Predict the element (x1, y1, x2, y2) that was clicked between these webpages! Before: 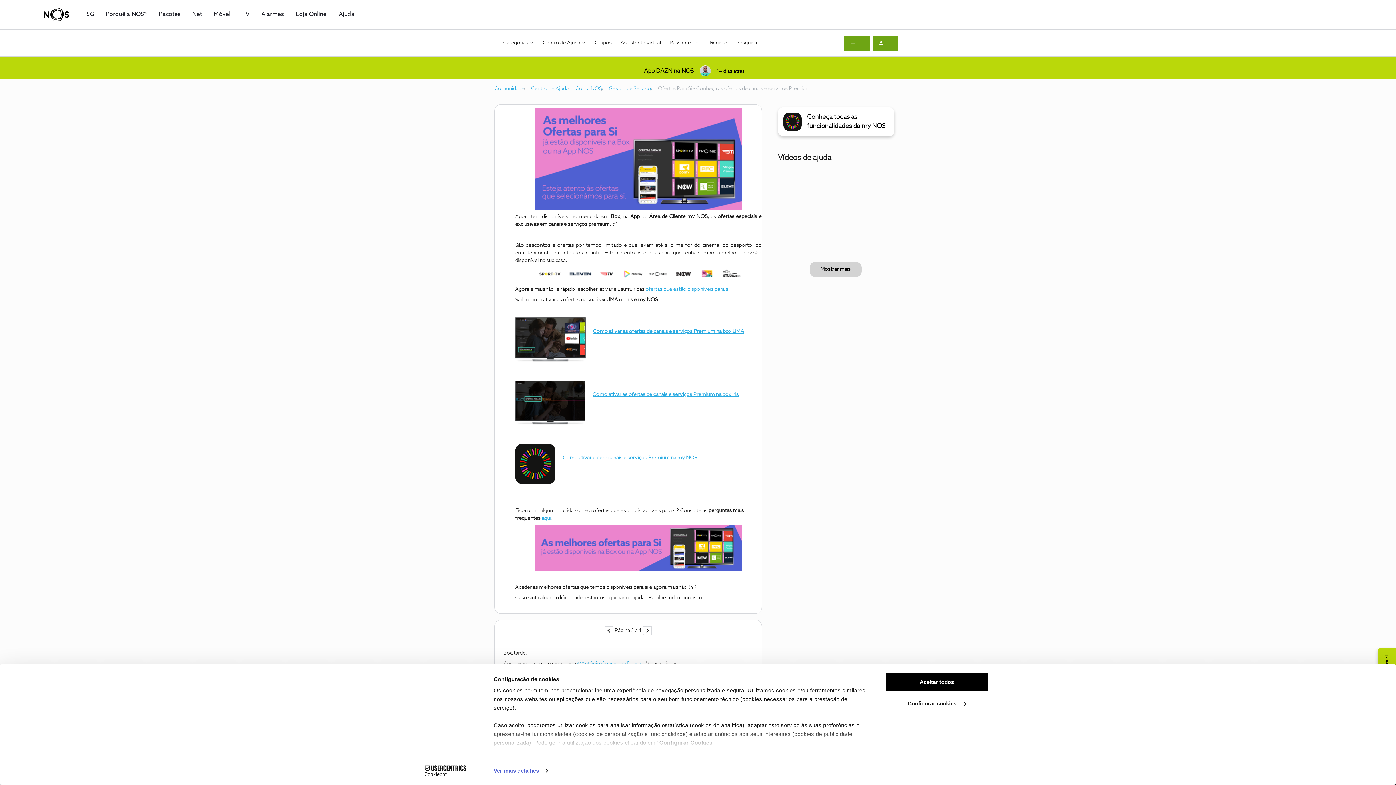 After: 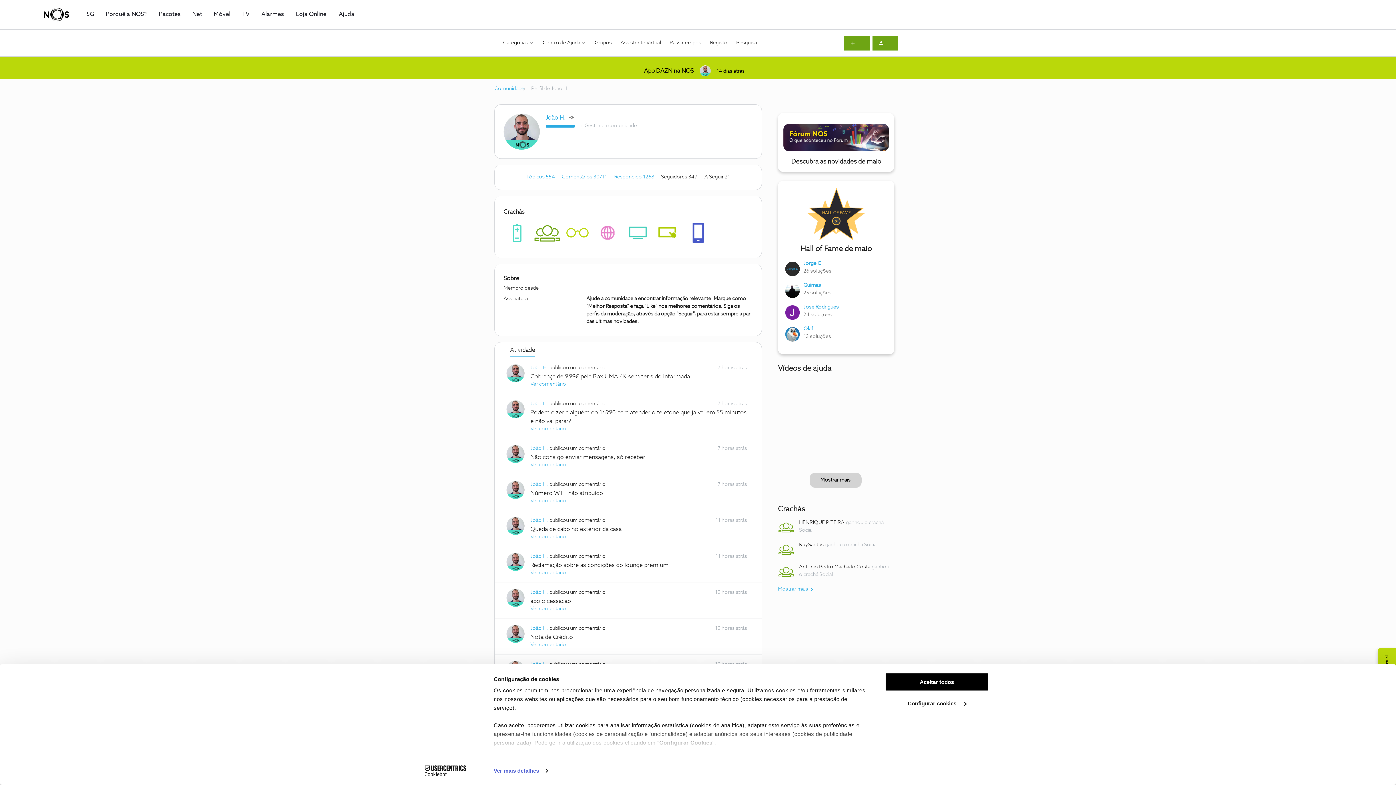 Action: bbox: (699, 65, 710, 76)